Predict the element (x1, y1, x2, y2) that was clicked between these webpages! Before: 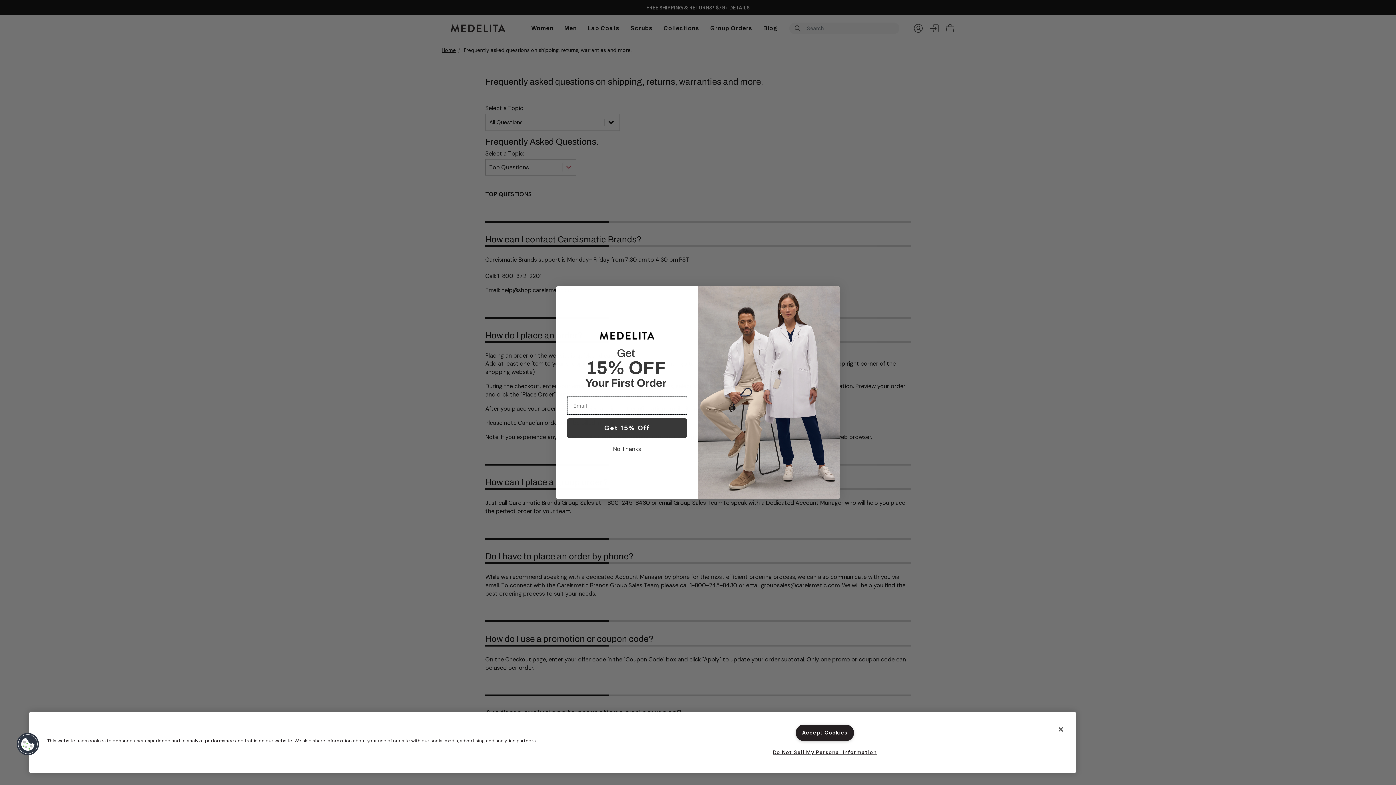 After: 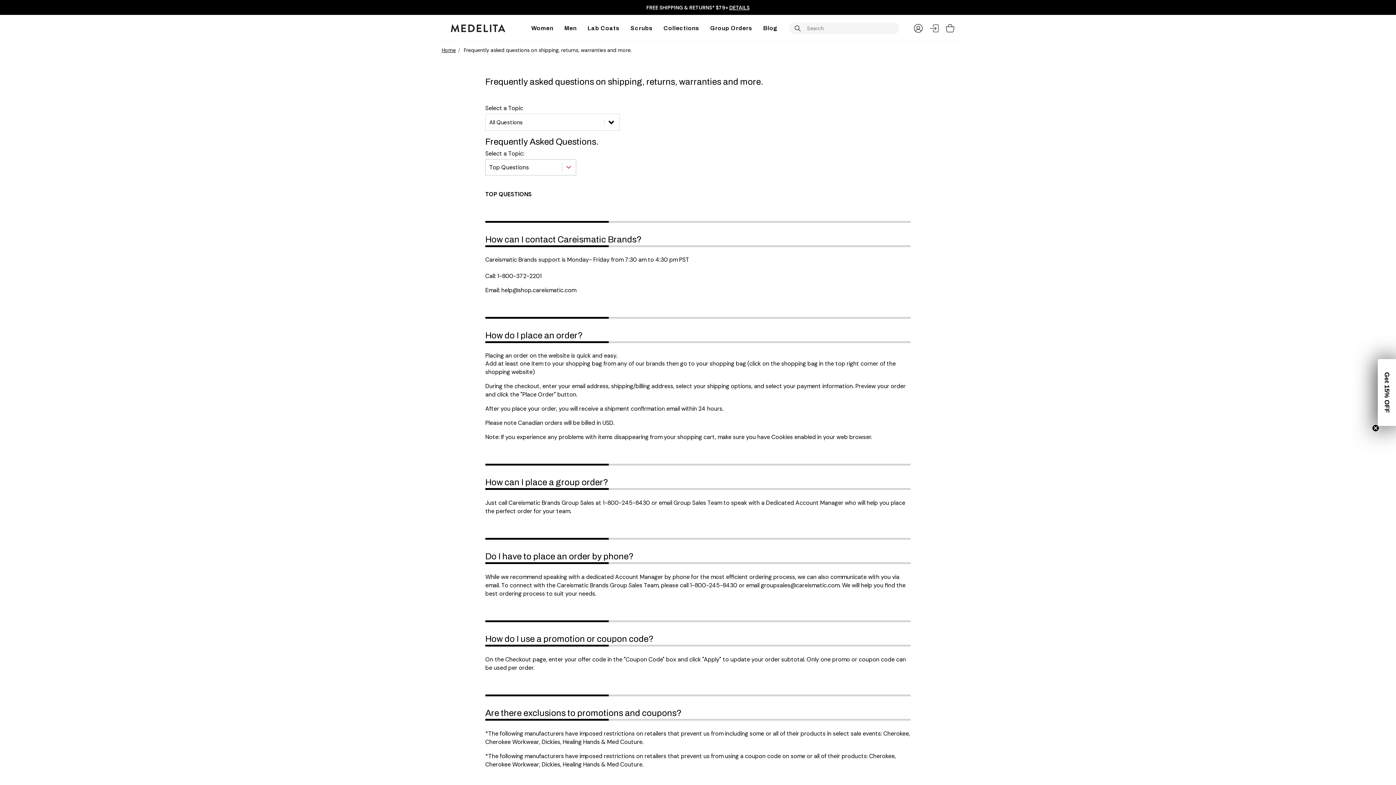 Action: bbox: (824, 289, 837, 302) label: Close dialog